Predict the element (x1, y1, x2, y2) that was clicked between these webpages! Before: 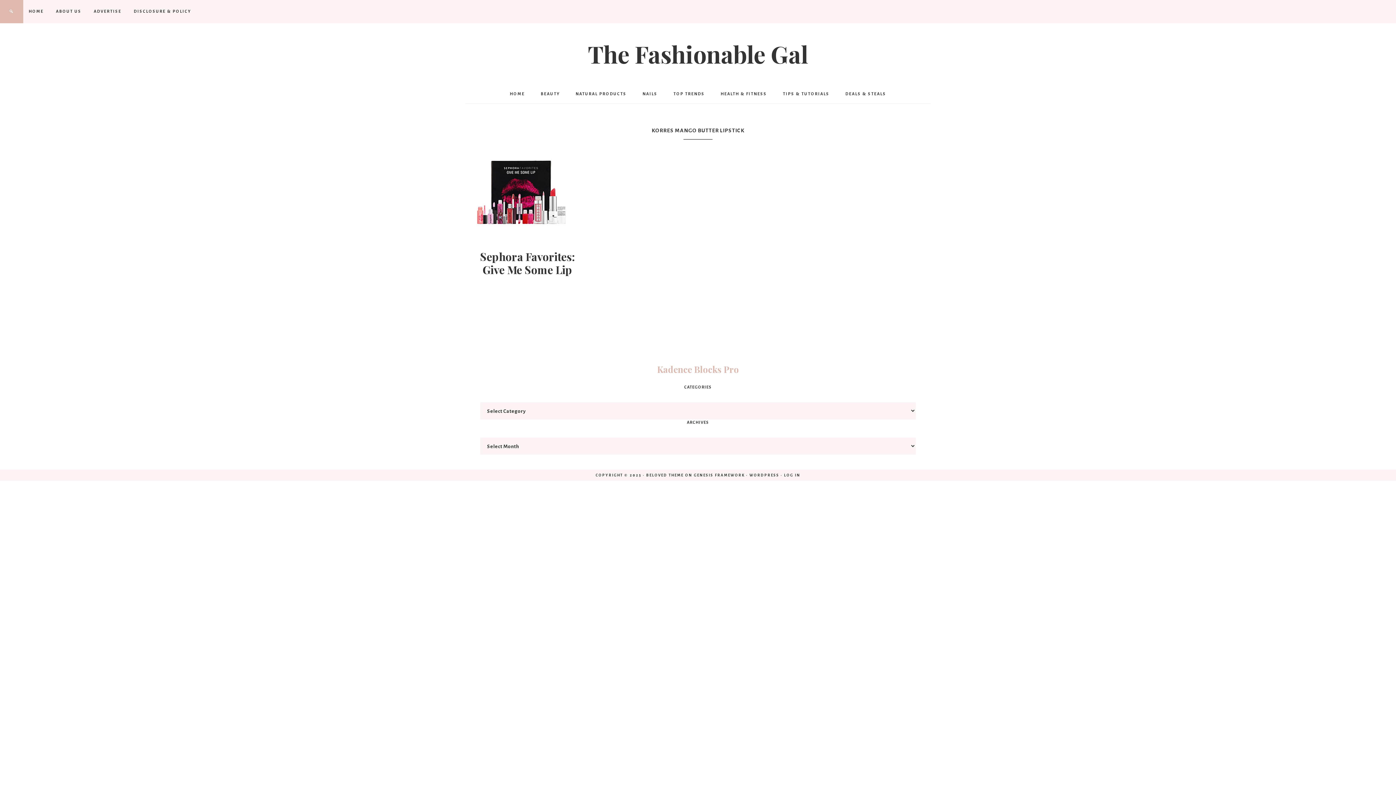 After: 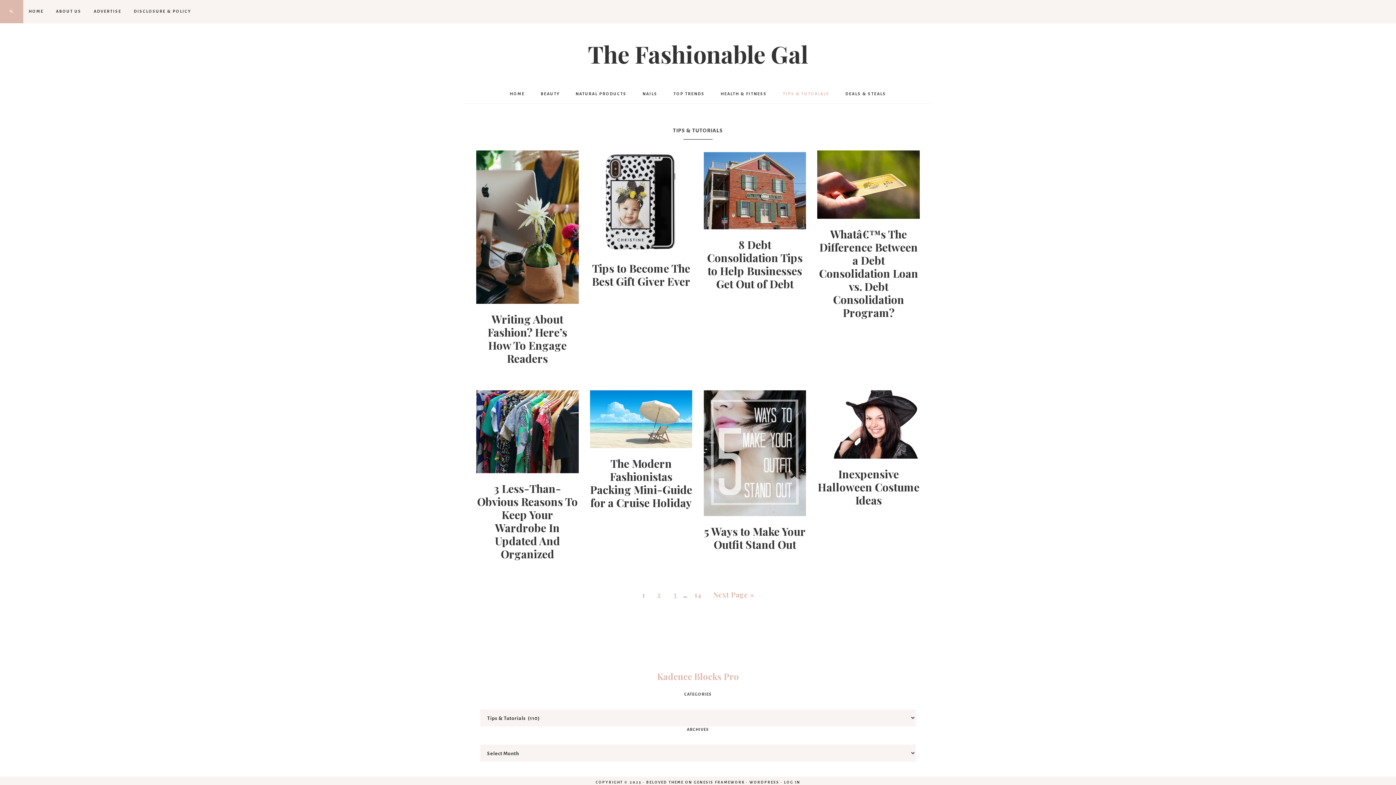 Action: bbox: (775, 84, 836, 103) label: TIPS & TUTORIALS